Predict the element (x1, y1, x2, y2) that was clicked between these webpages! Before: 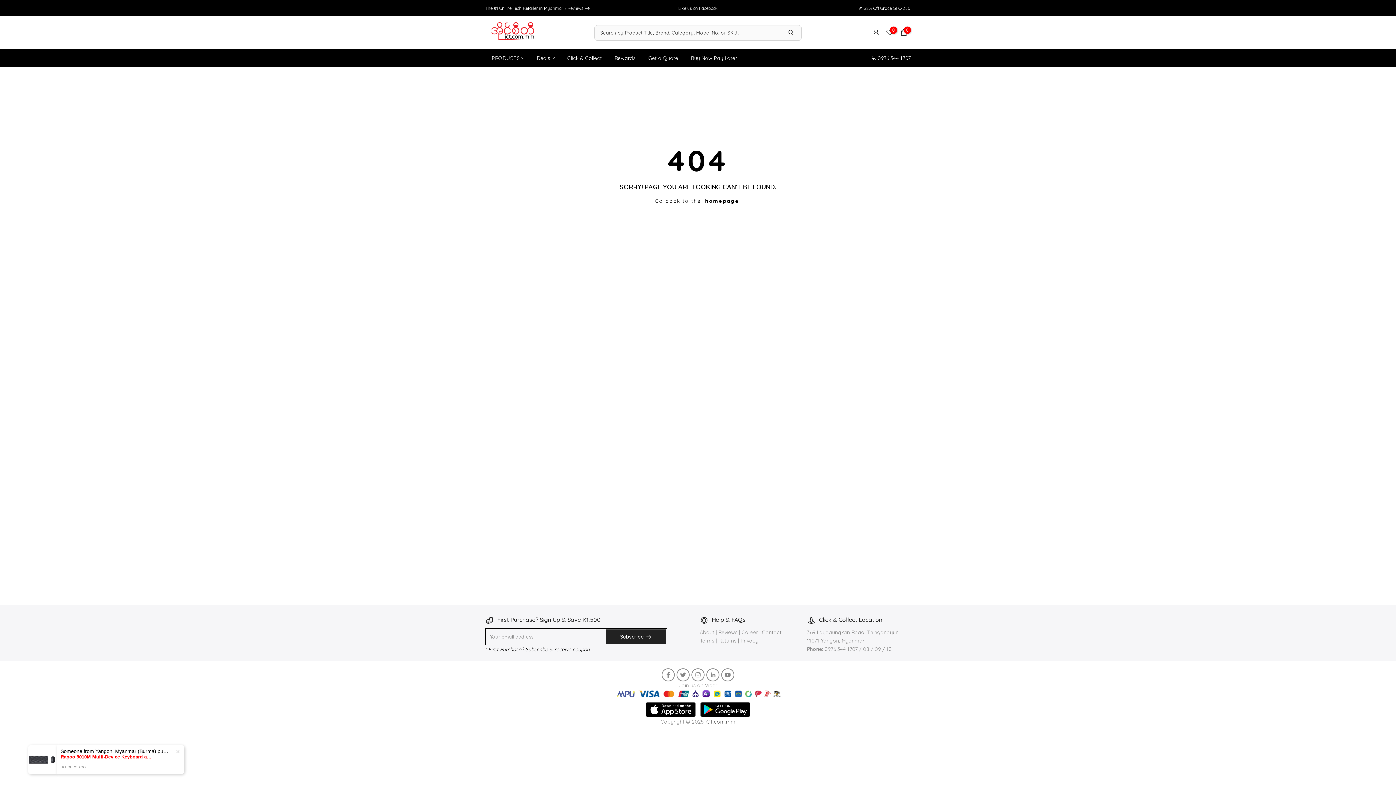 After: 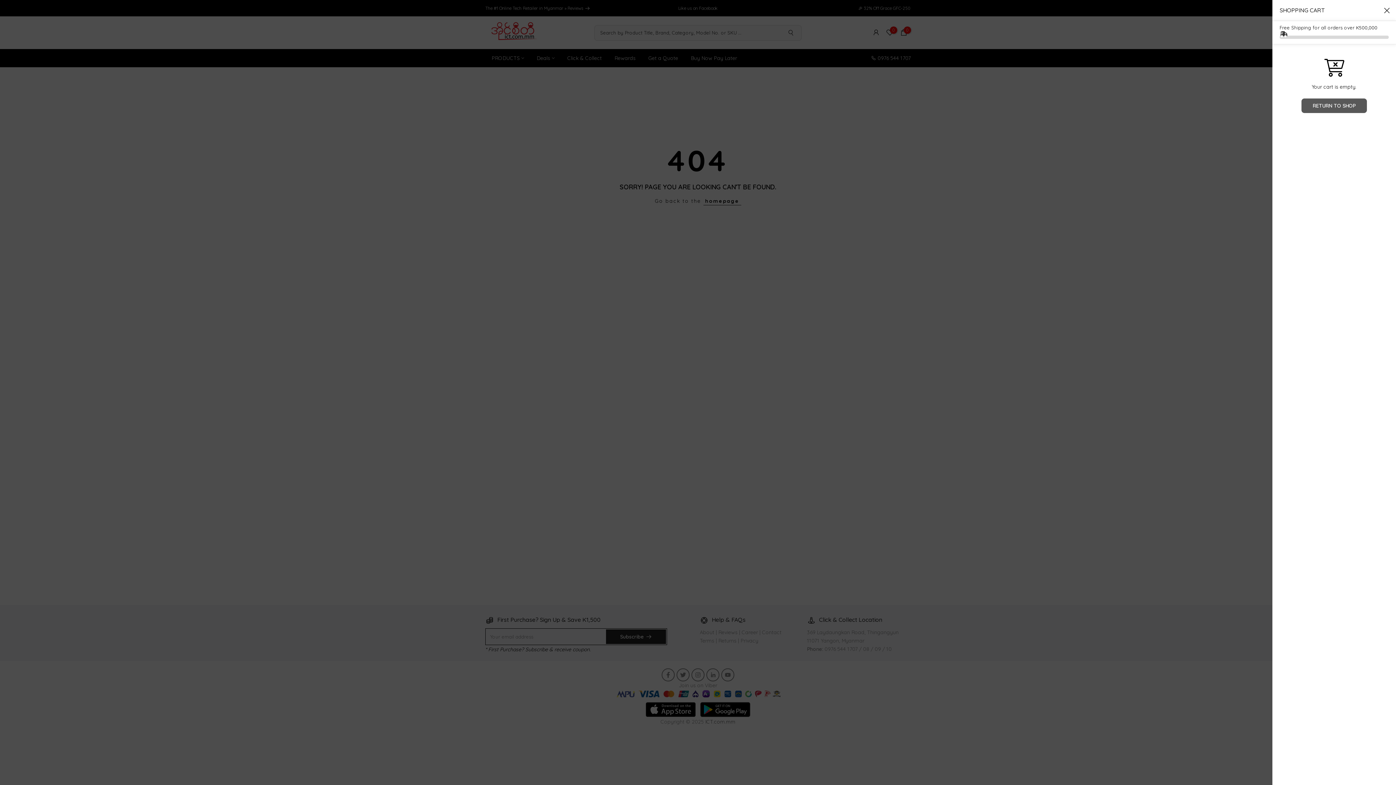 Action: label: 0 bbox: (900, 28, 908, 36)